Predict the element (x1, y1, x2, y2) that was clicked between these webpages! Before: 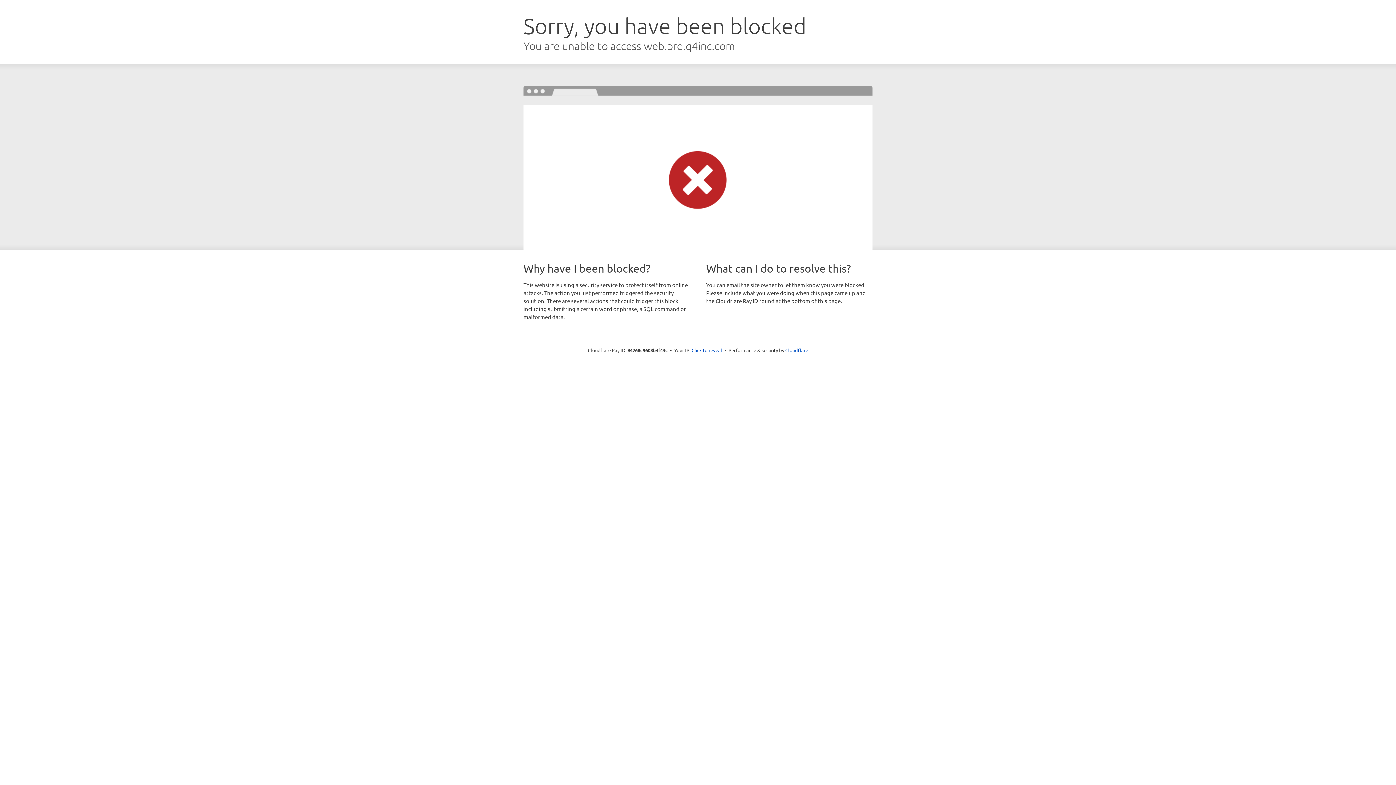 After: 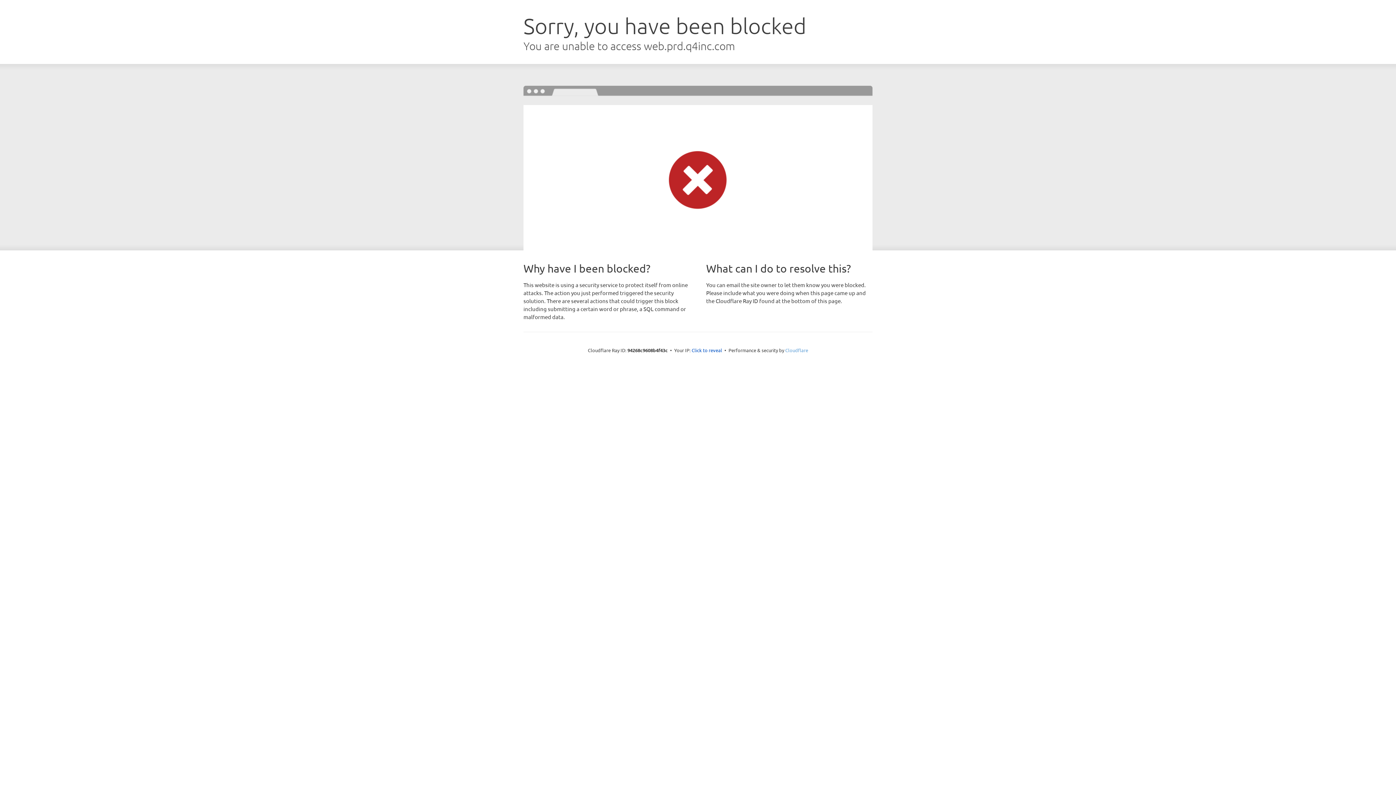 Action: label: Cloudflare bbox: (785, 347, 808, 353)